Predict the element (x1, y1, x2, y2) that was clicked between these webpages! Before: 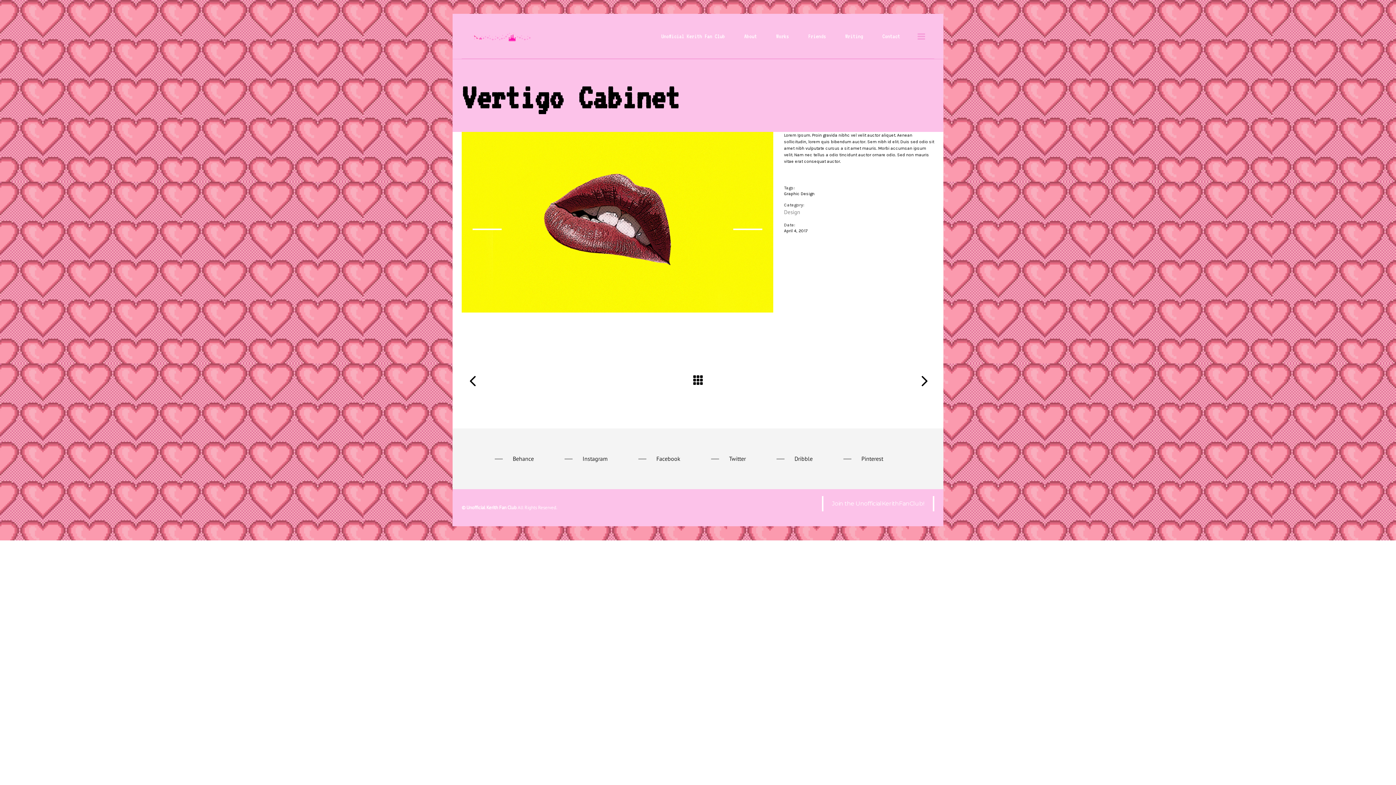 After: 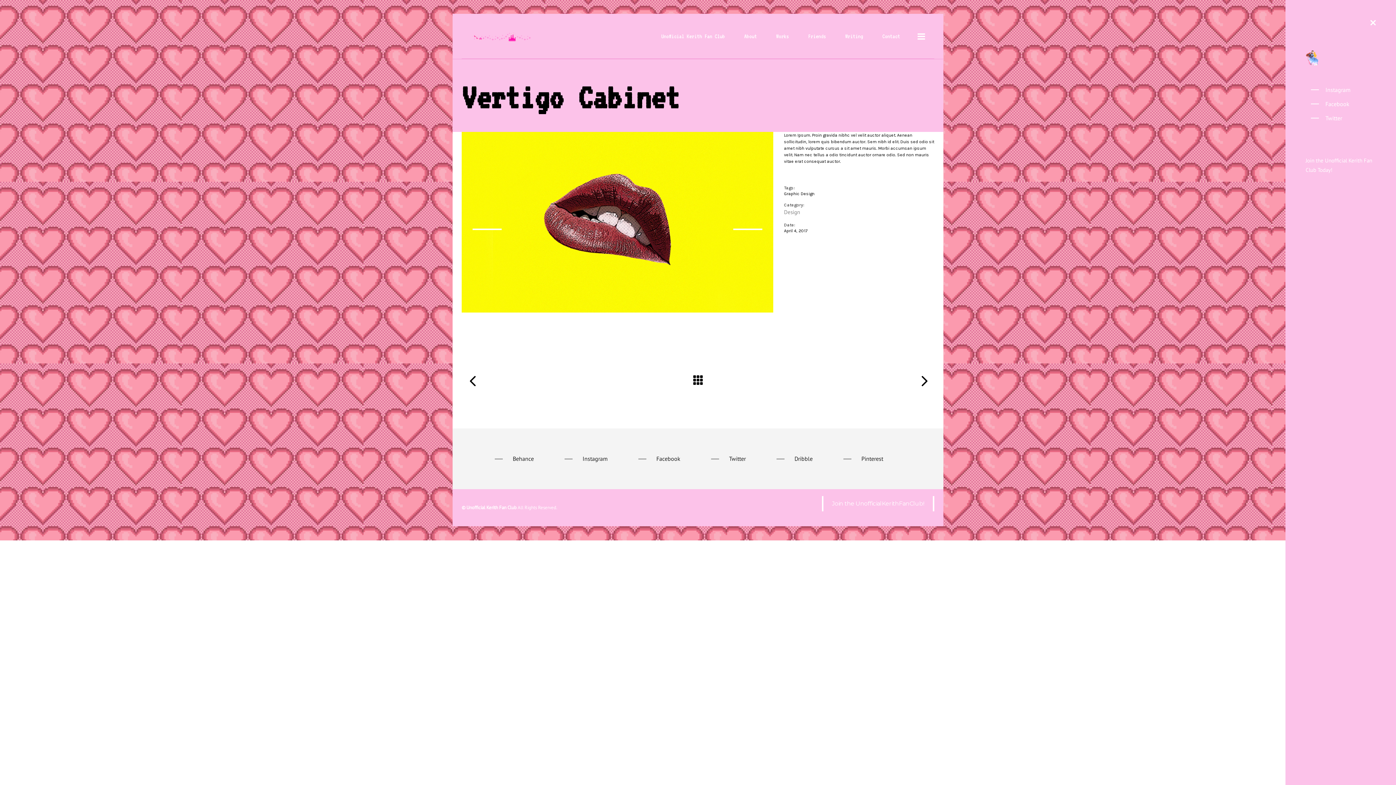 Action: bbox: (912, 27, 925, 44)